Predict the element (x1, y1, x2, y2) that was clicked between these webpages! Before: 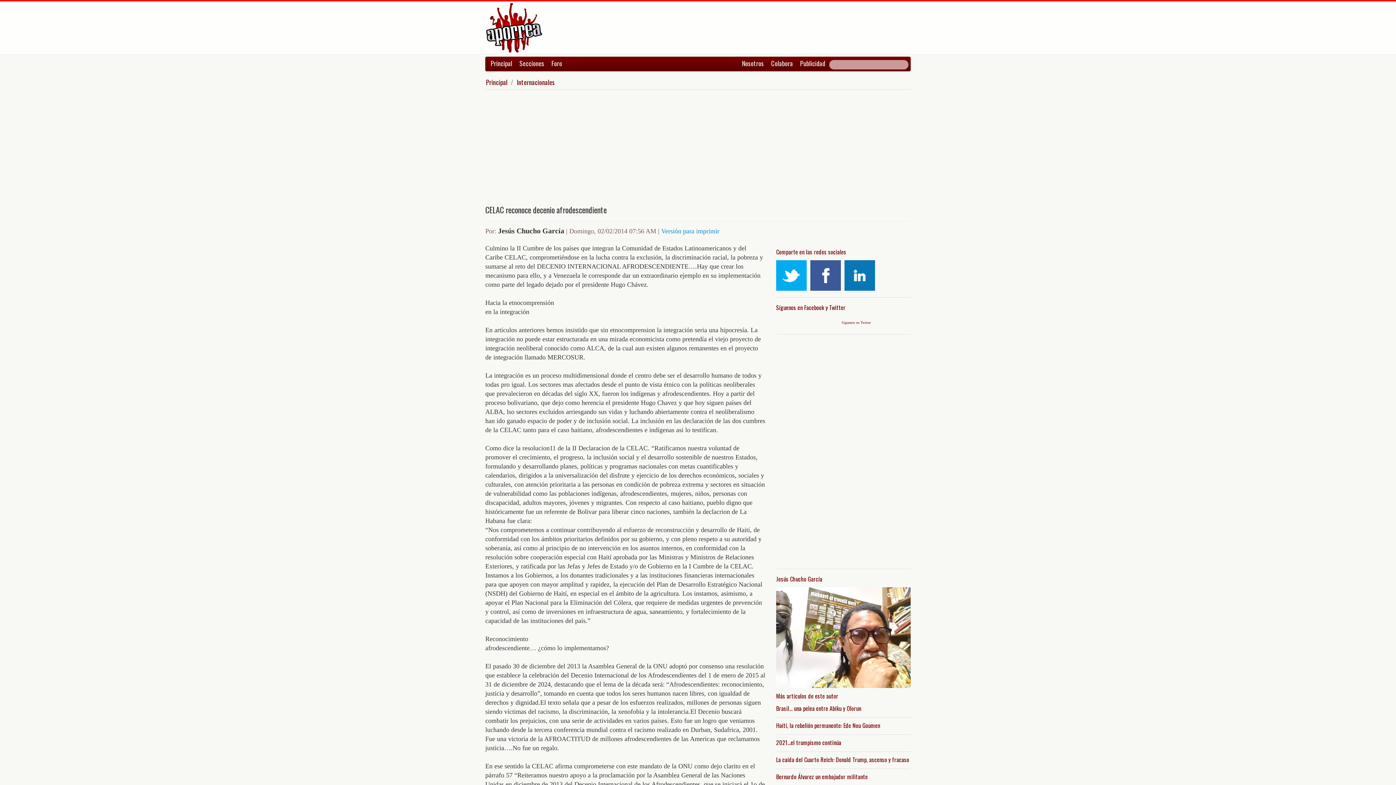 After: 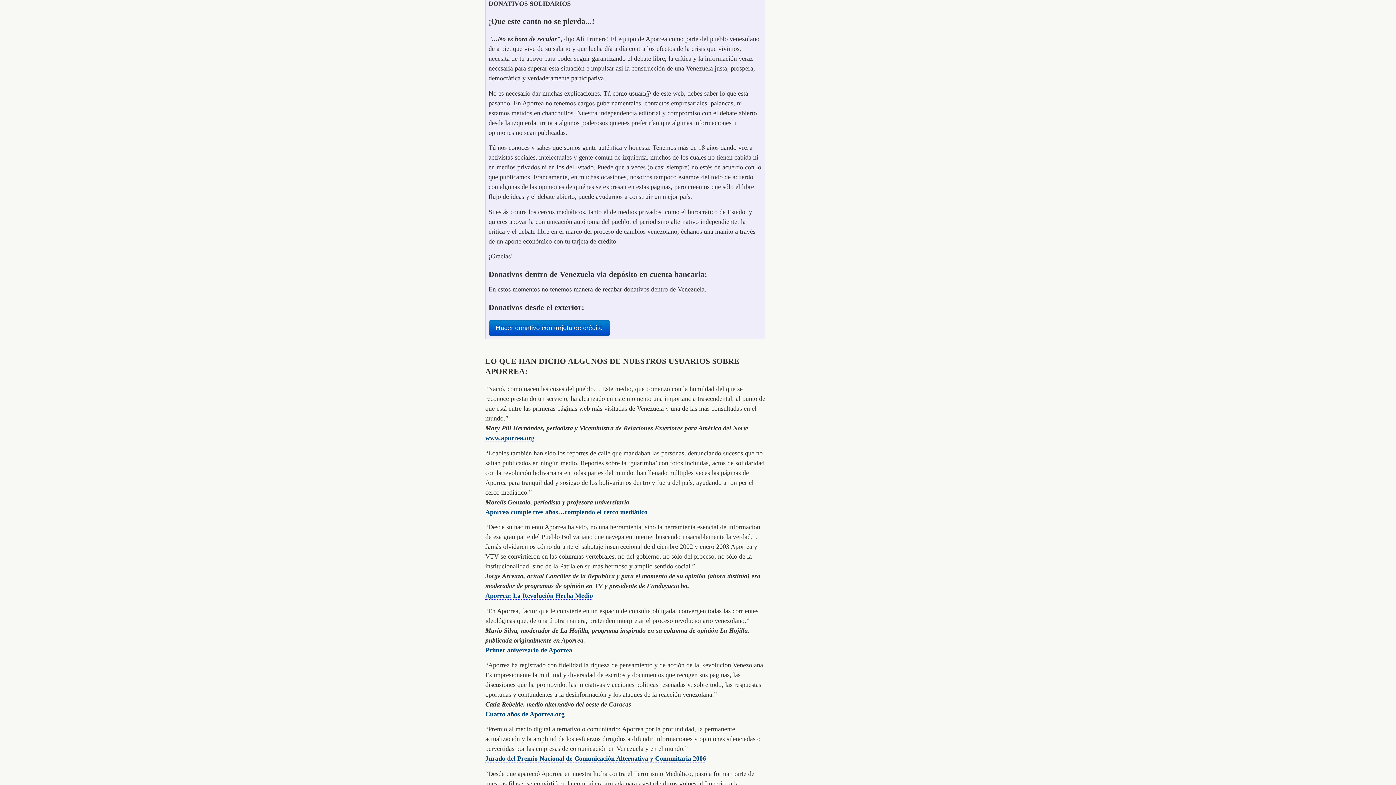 Action: bbox: (767, 56, 796, 70) label: Colabora